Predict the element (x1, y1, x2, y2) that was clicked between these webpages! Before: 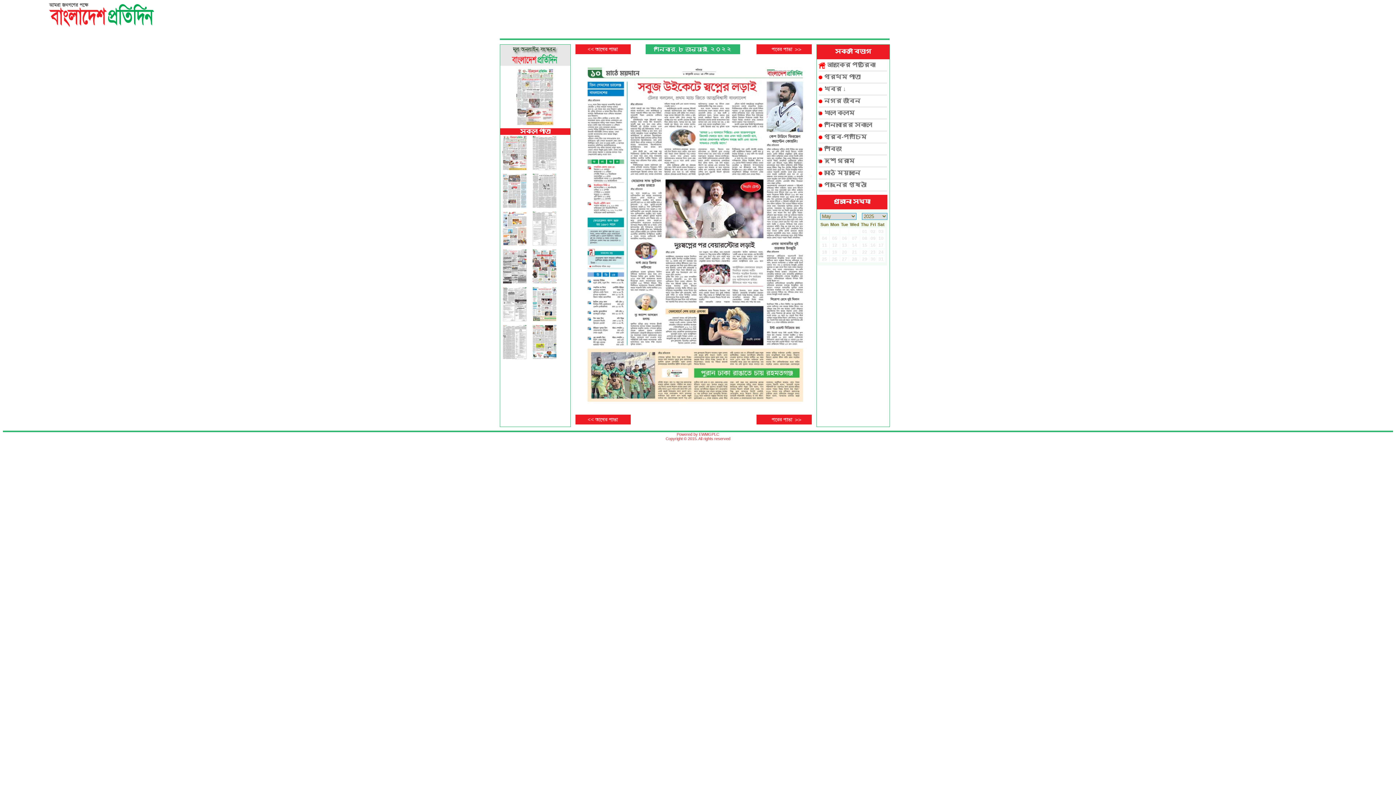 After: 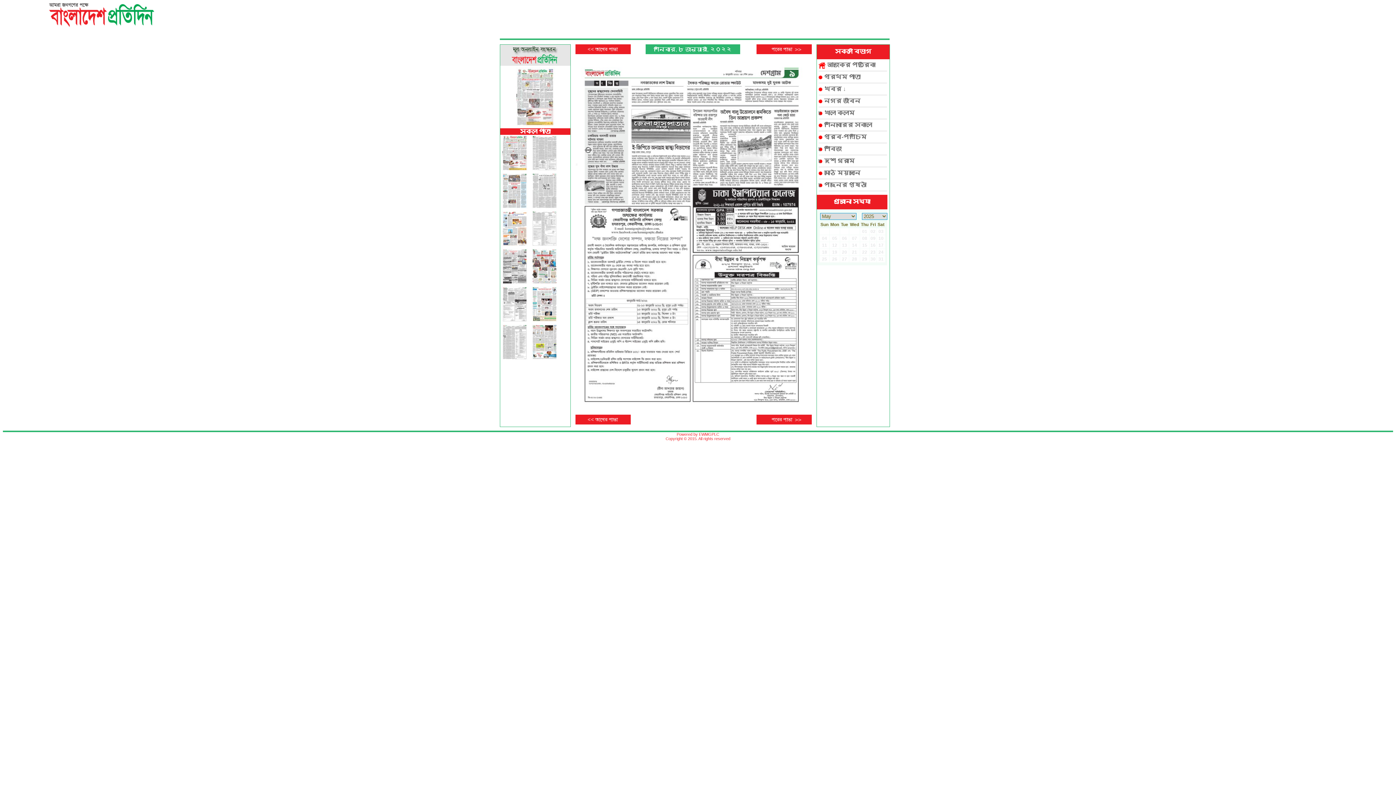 Action: bbox: (575, 49, 630, 55)